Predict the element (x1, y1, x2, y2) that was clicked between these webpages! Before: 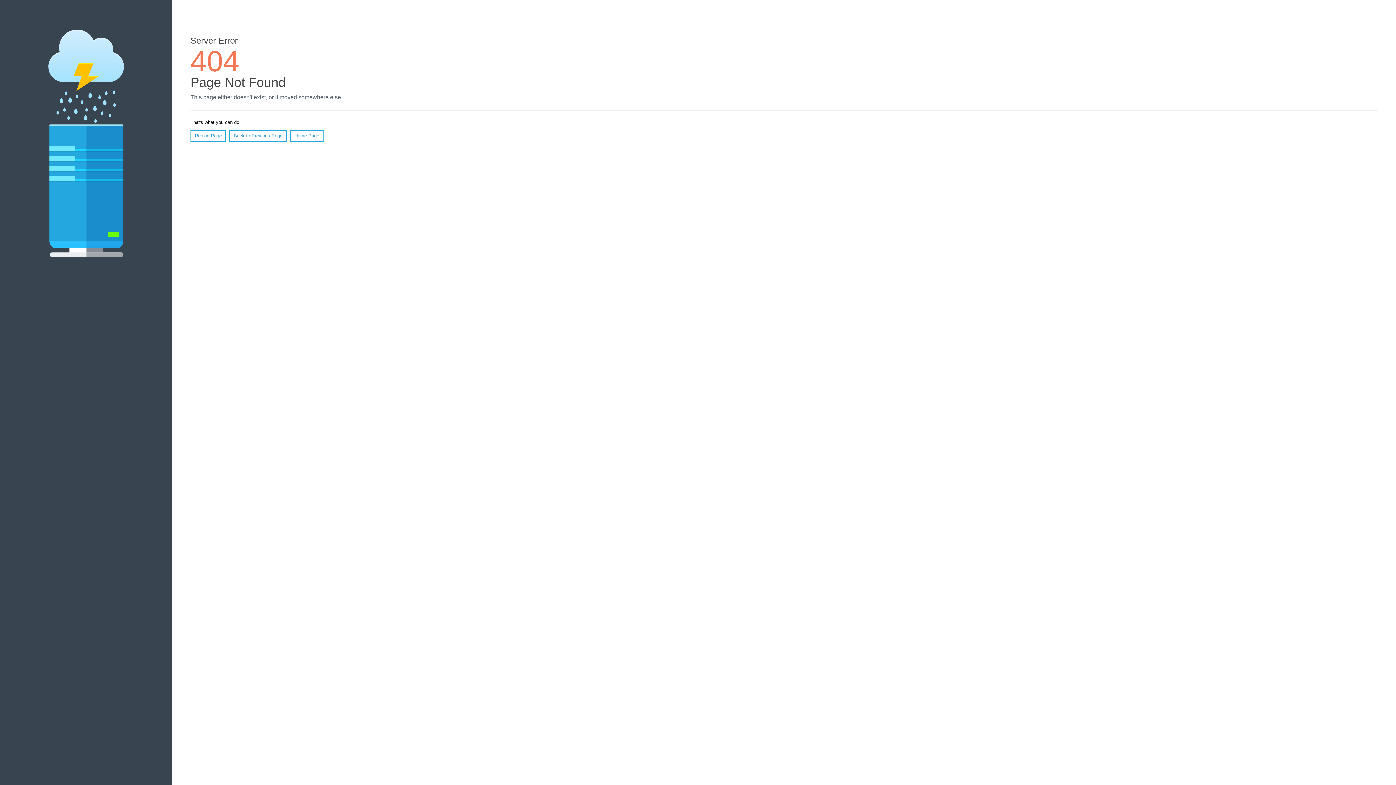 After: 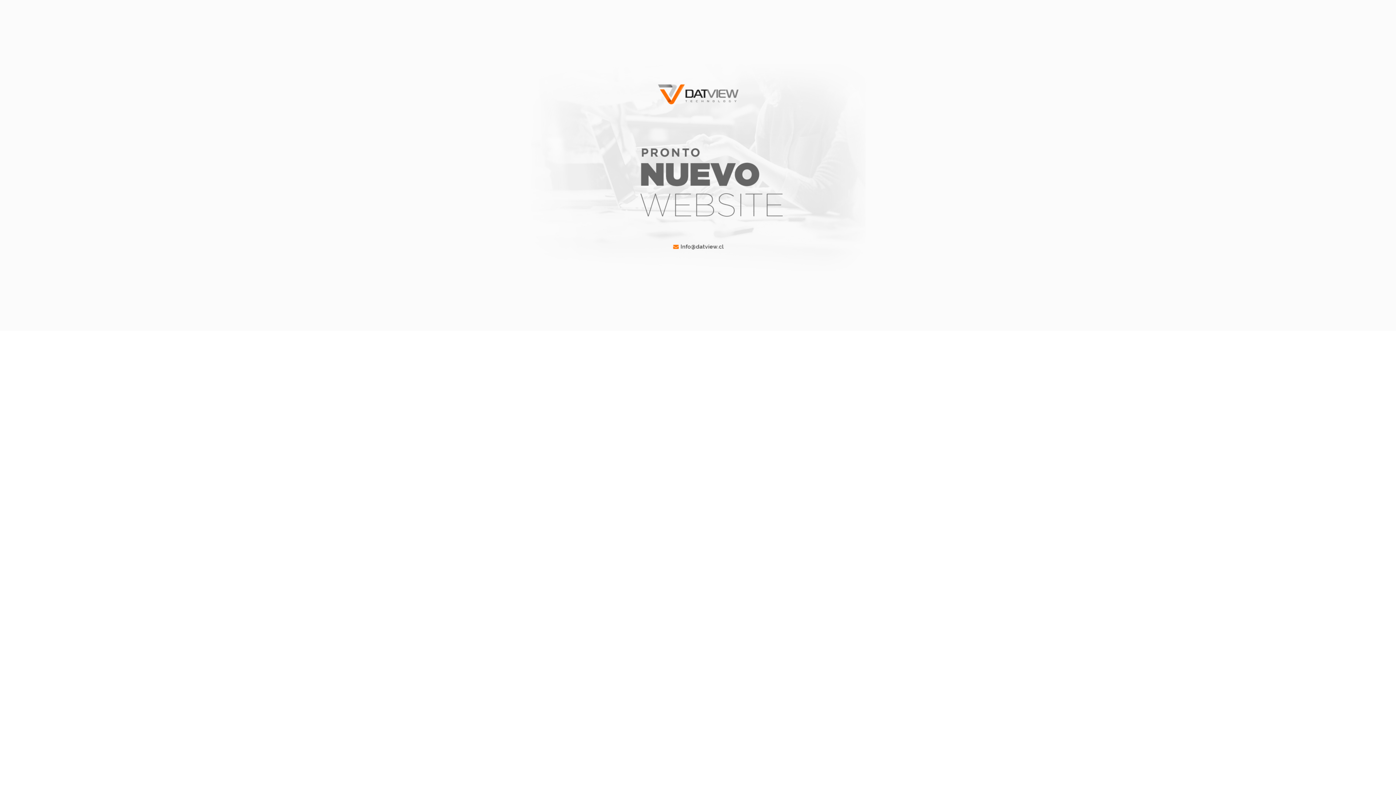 Action: label: Home Page bbox: (290, 130, 323, 141)